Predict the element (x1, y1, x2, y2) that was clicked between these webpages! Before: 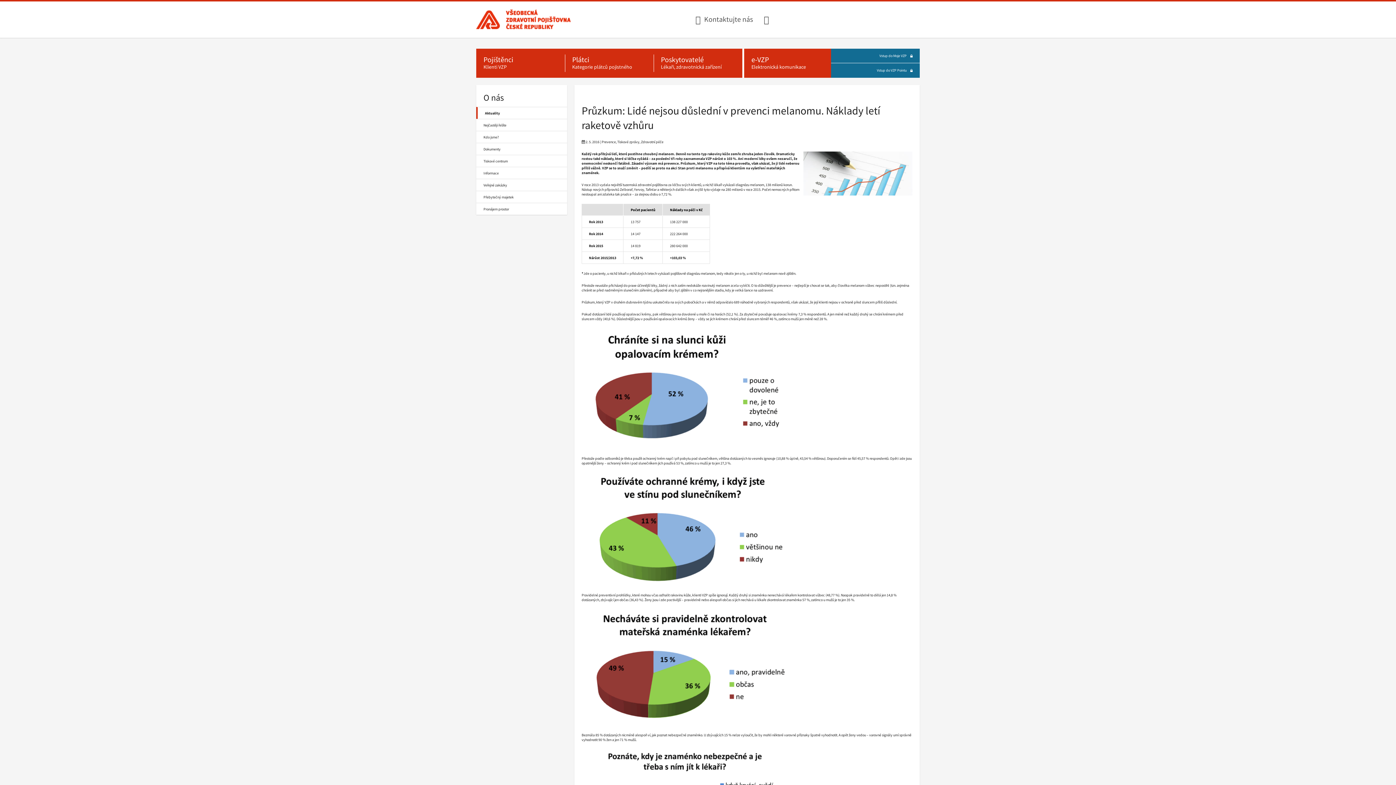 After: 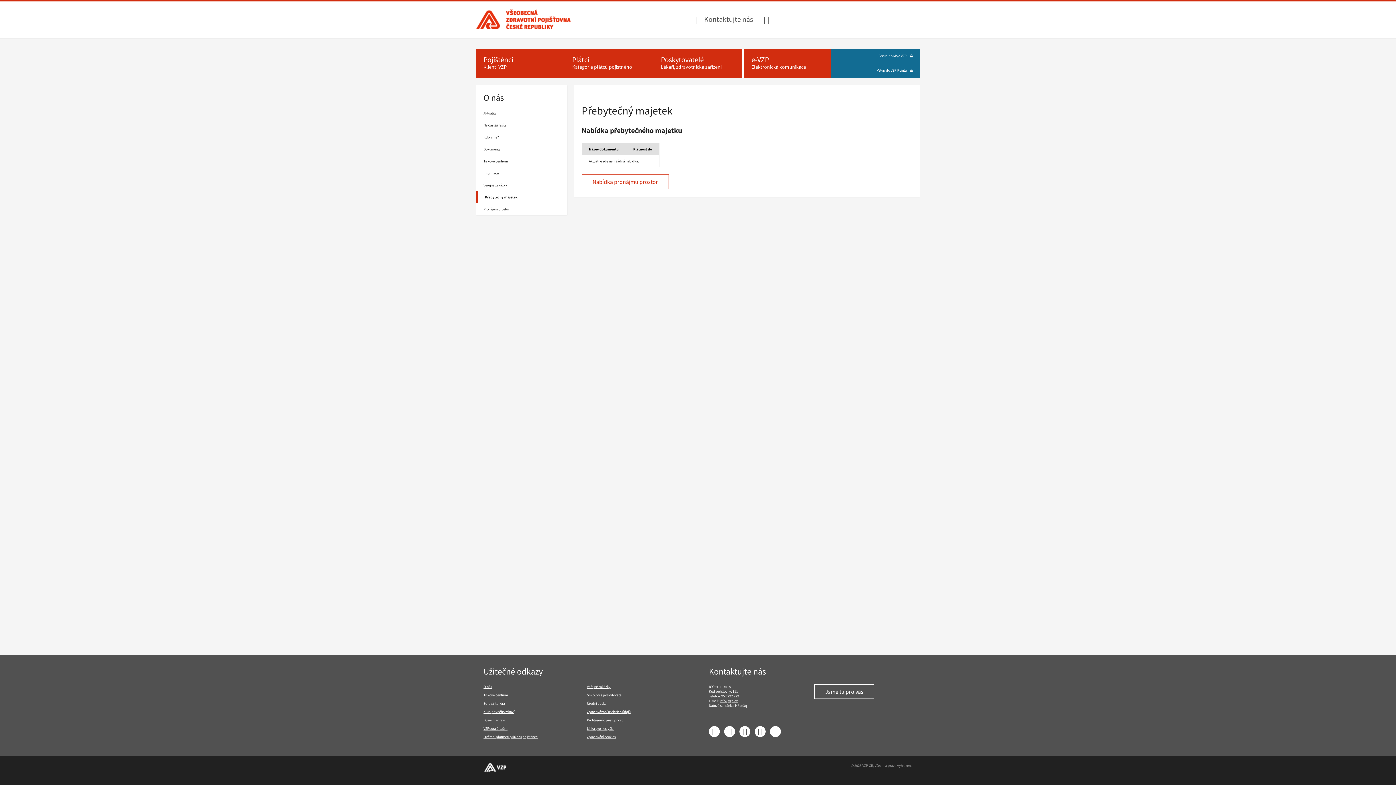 Action: bbox: (476, 191, 567, 202) label: Přebytečný majetek